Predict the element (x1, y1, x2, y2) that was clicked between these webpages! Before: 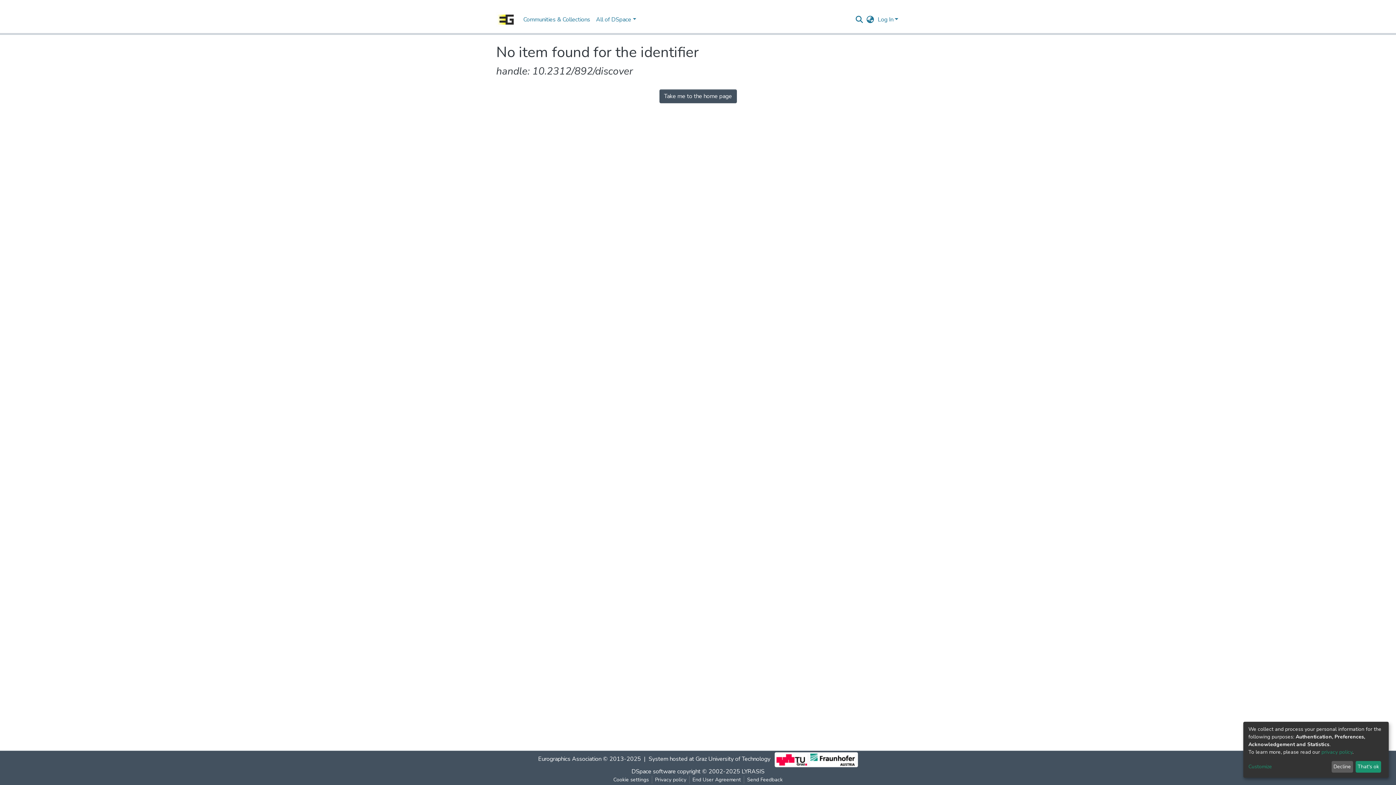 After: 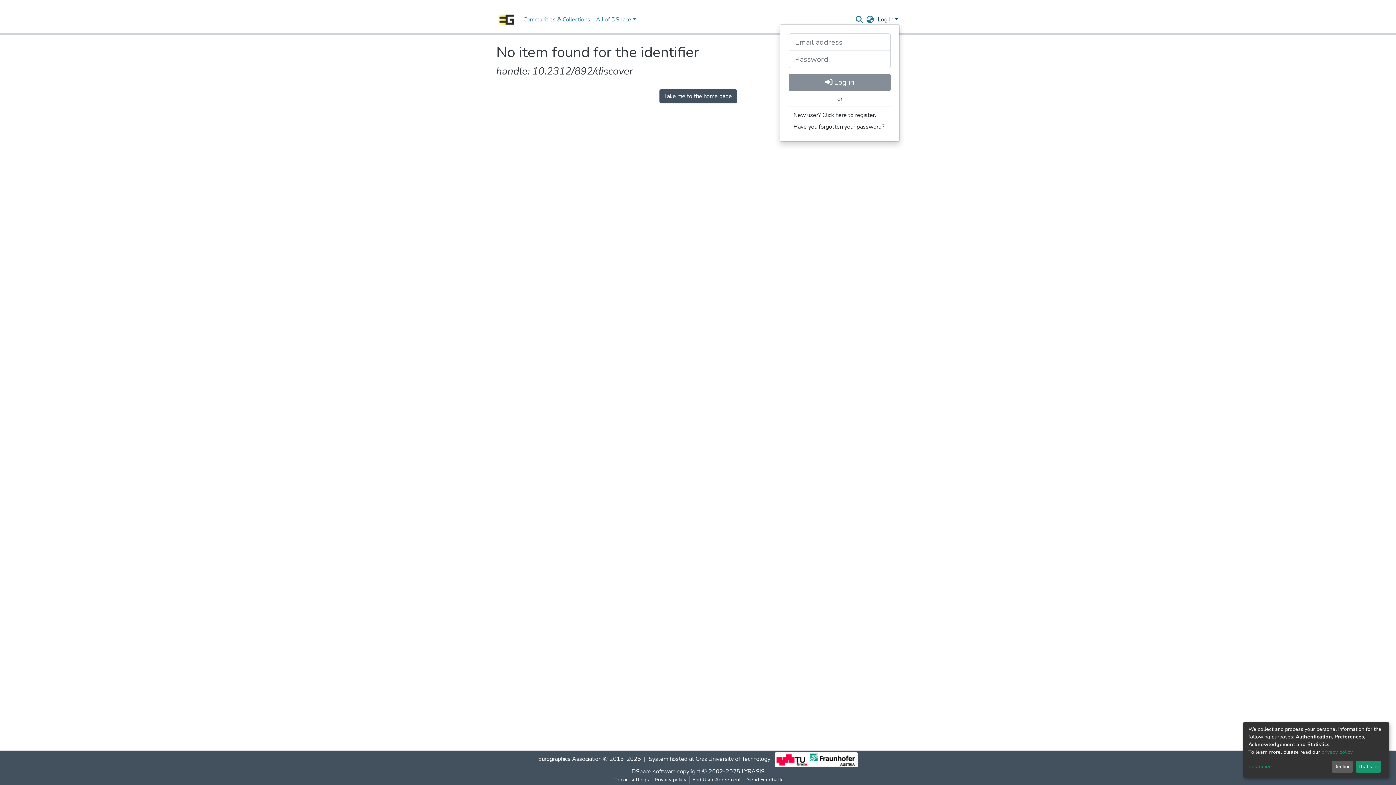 Action: label: Log In bbox: (876, 15, 900, 23)